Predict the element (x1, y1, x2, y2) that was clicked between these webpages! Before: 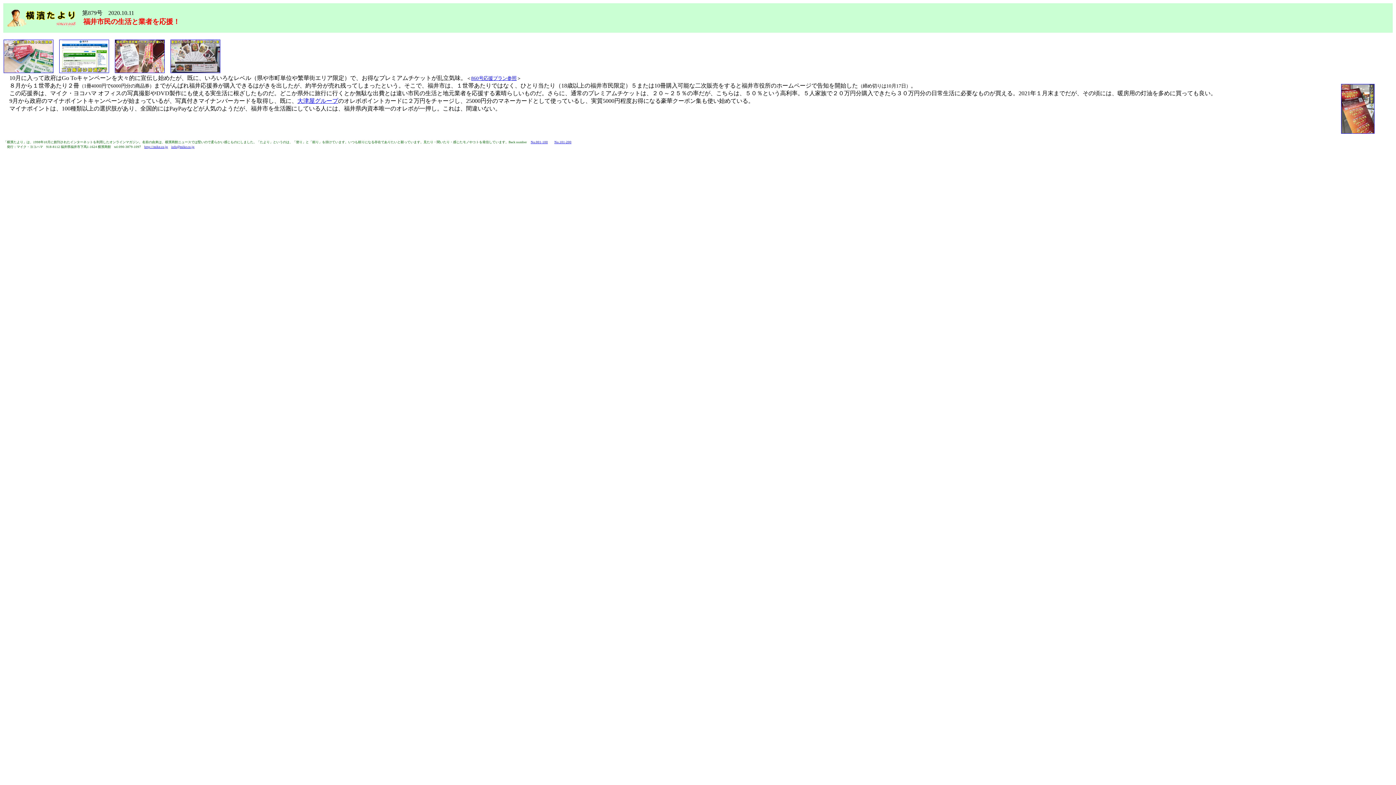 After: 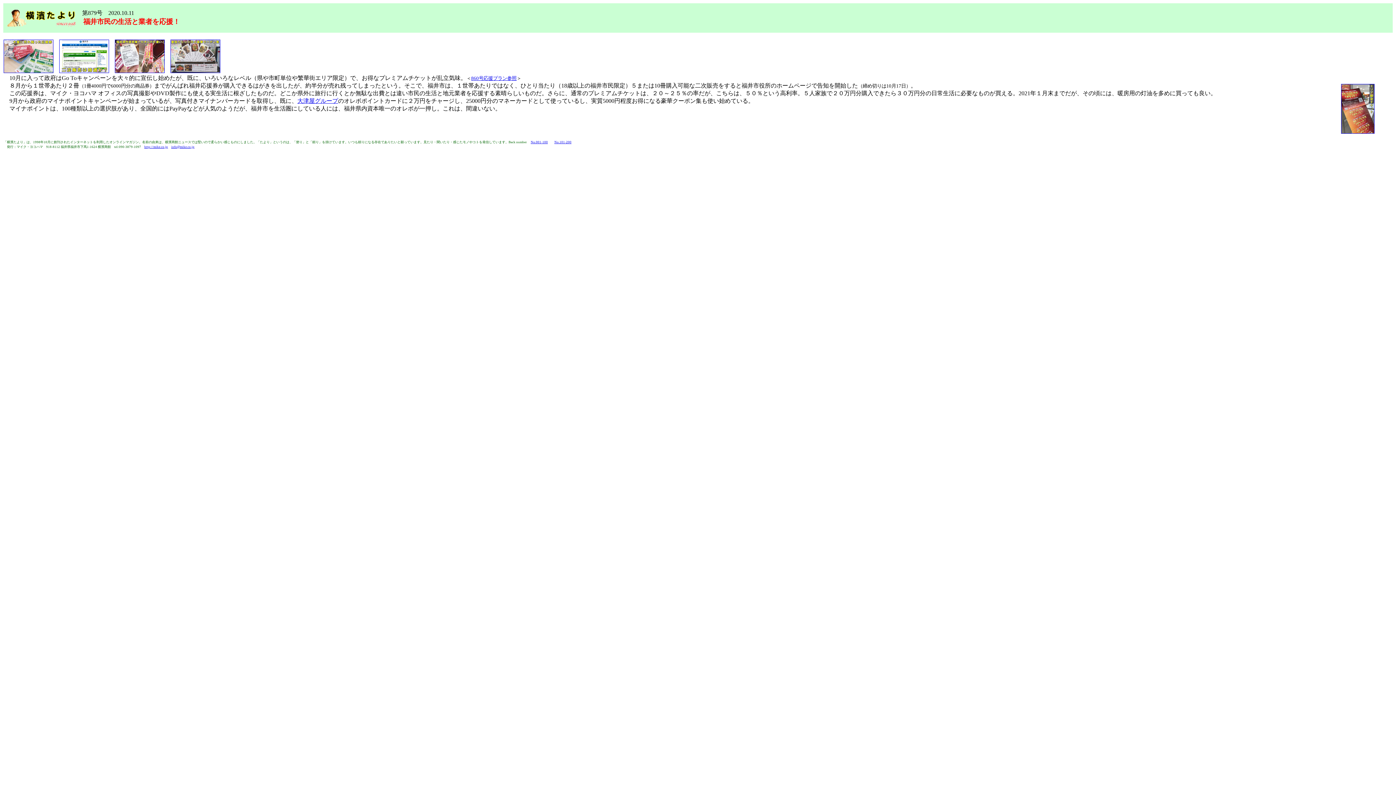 Action: bbox: (114, 68, 164, 74)